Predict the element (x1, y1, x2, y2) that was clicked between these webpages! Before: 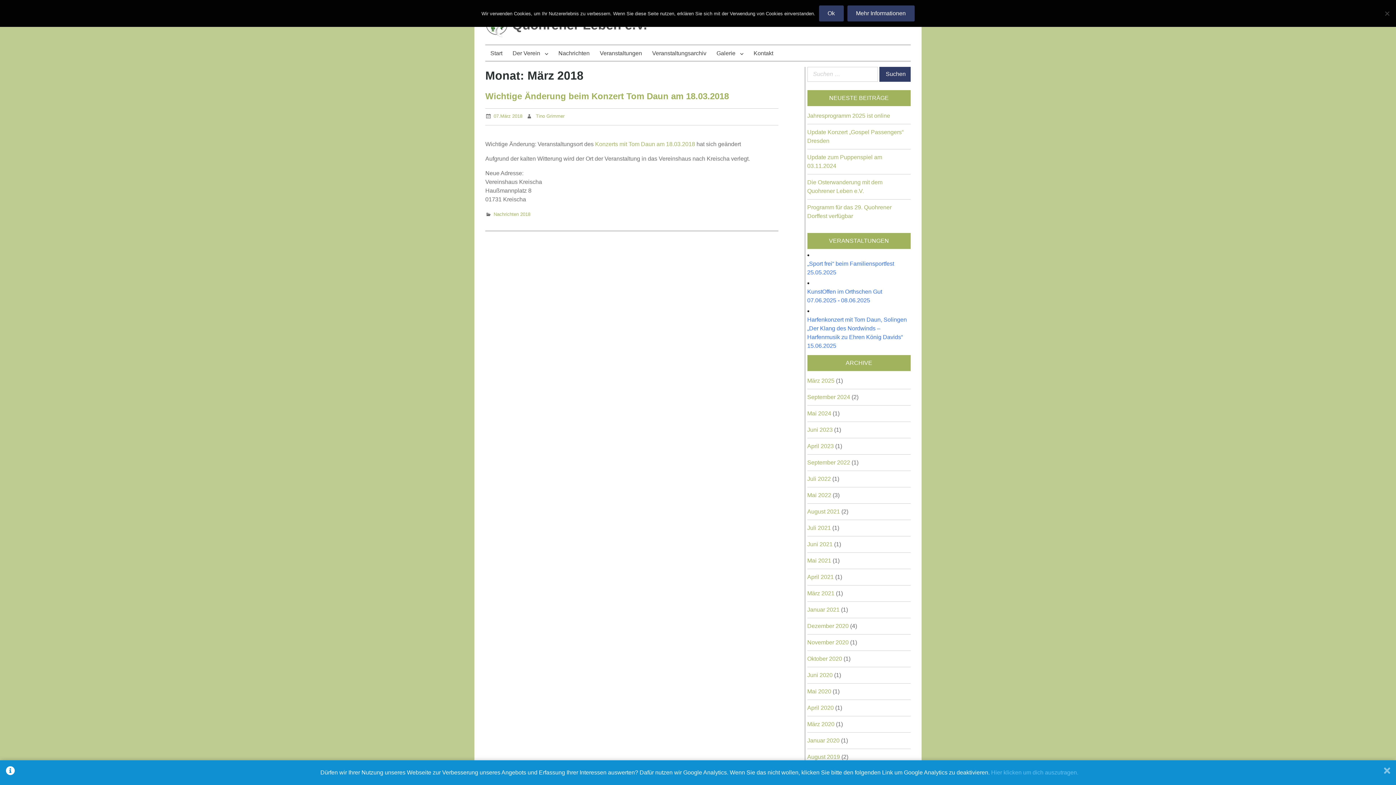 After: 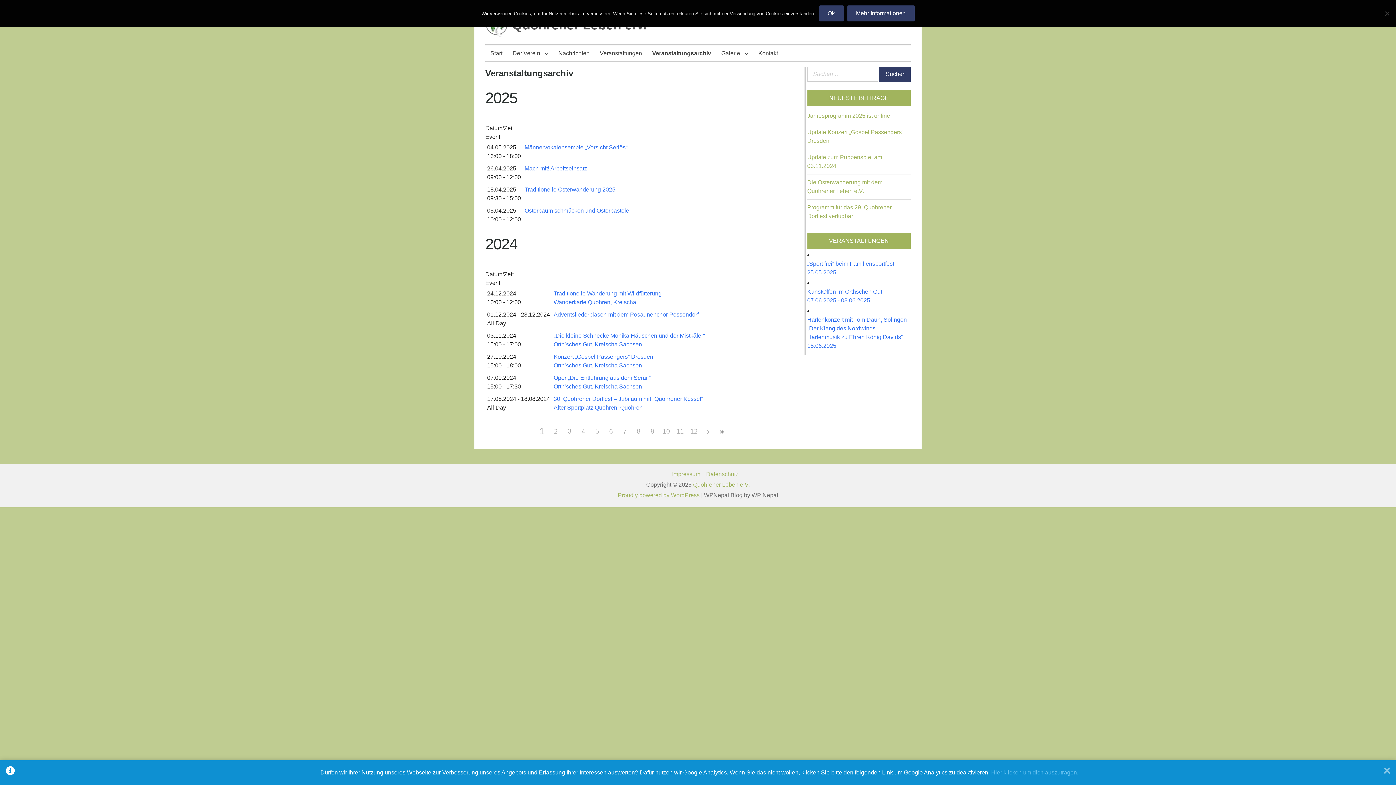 Action: bbox: (647, 45, 711, 60) label: Veranstaltungsarchiv